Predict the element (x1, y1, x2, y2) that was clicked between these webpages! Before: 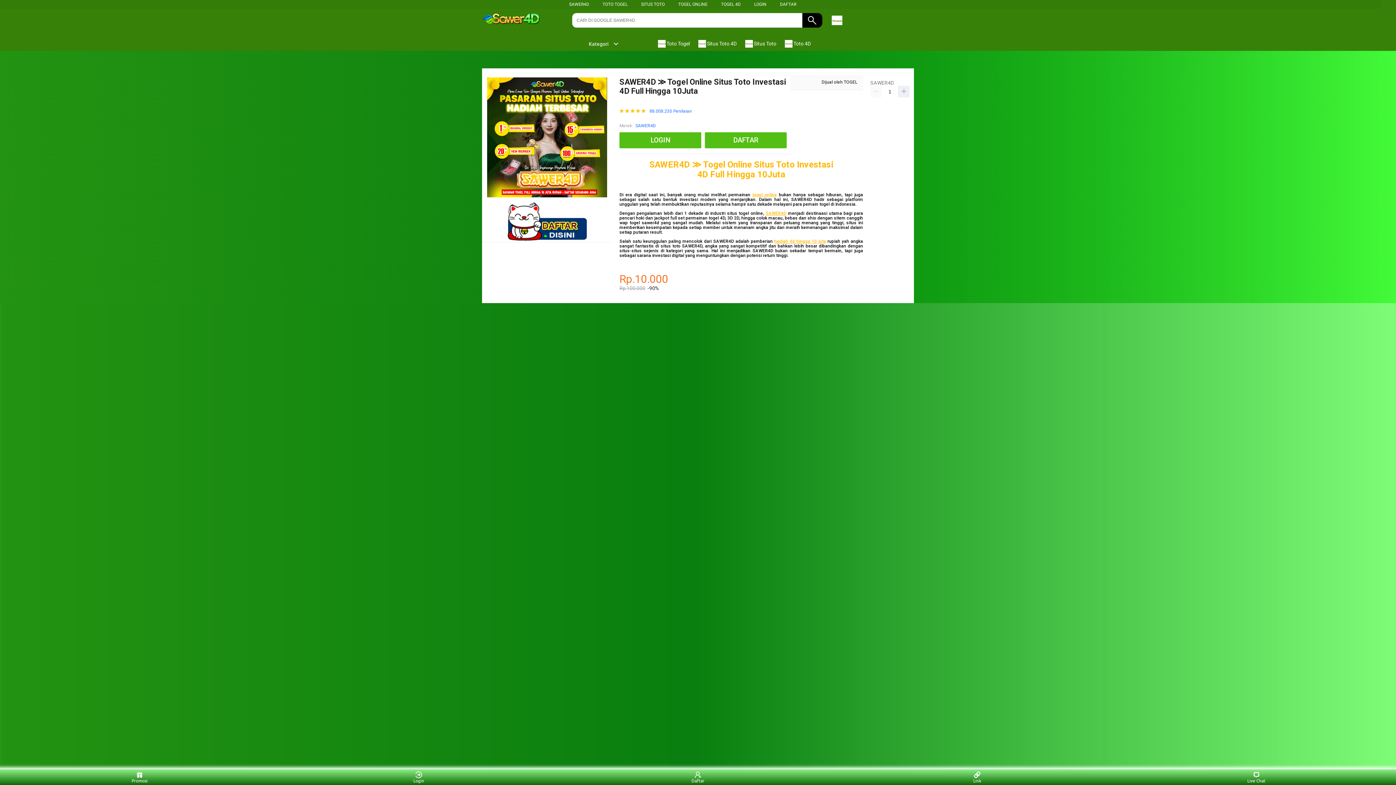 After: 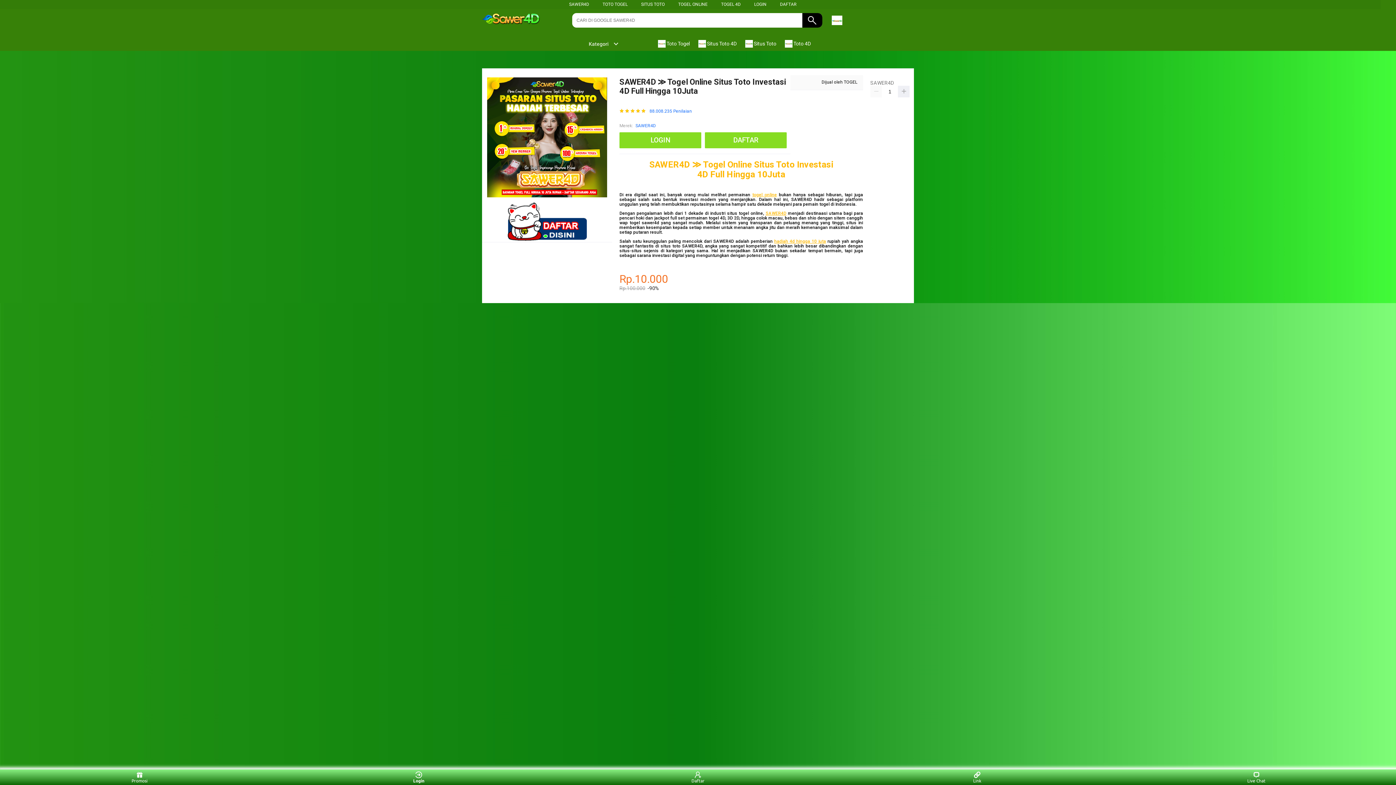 Action: label: Login bbox: (405, 771, 432, 783)